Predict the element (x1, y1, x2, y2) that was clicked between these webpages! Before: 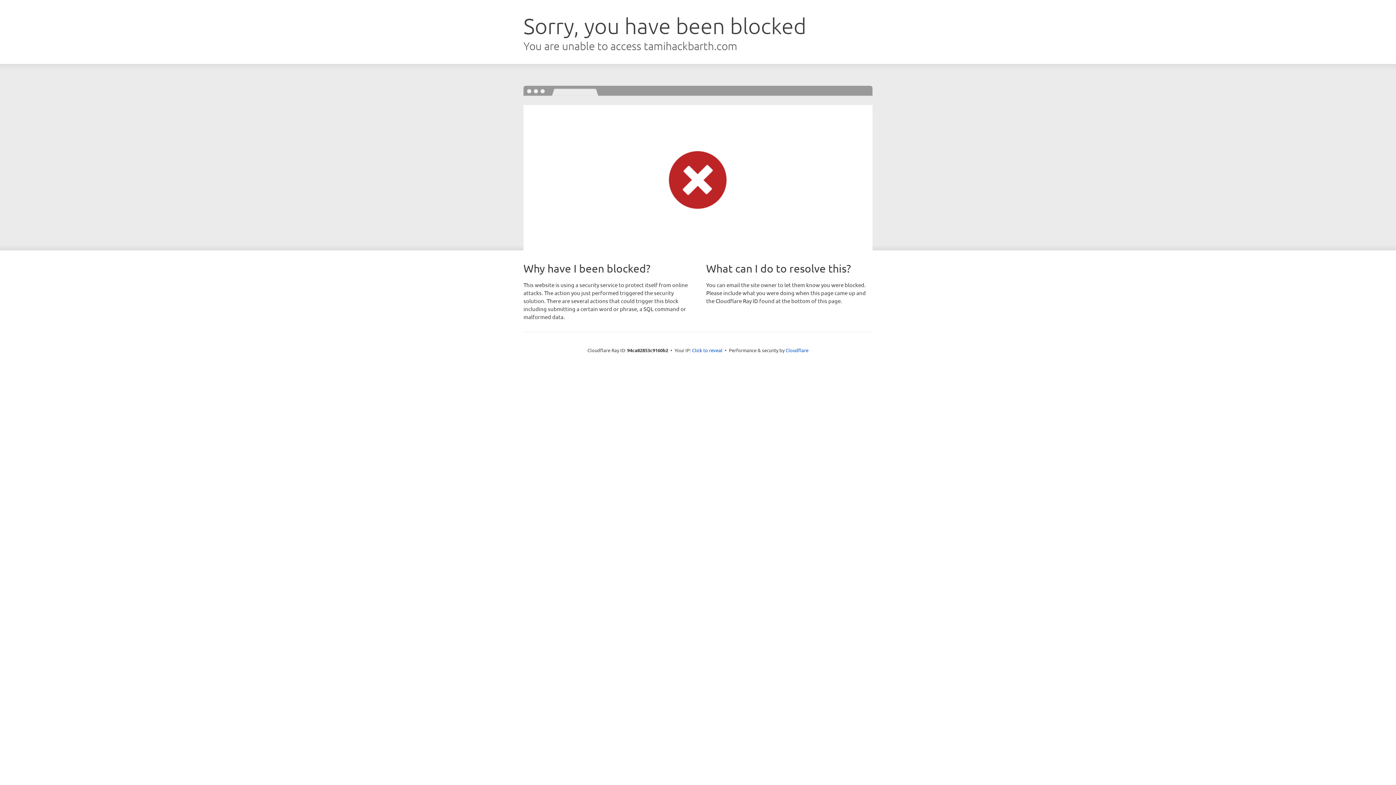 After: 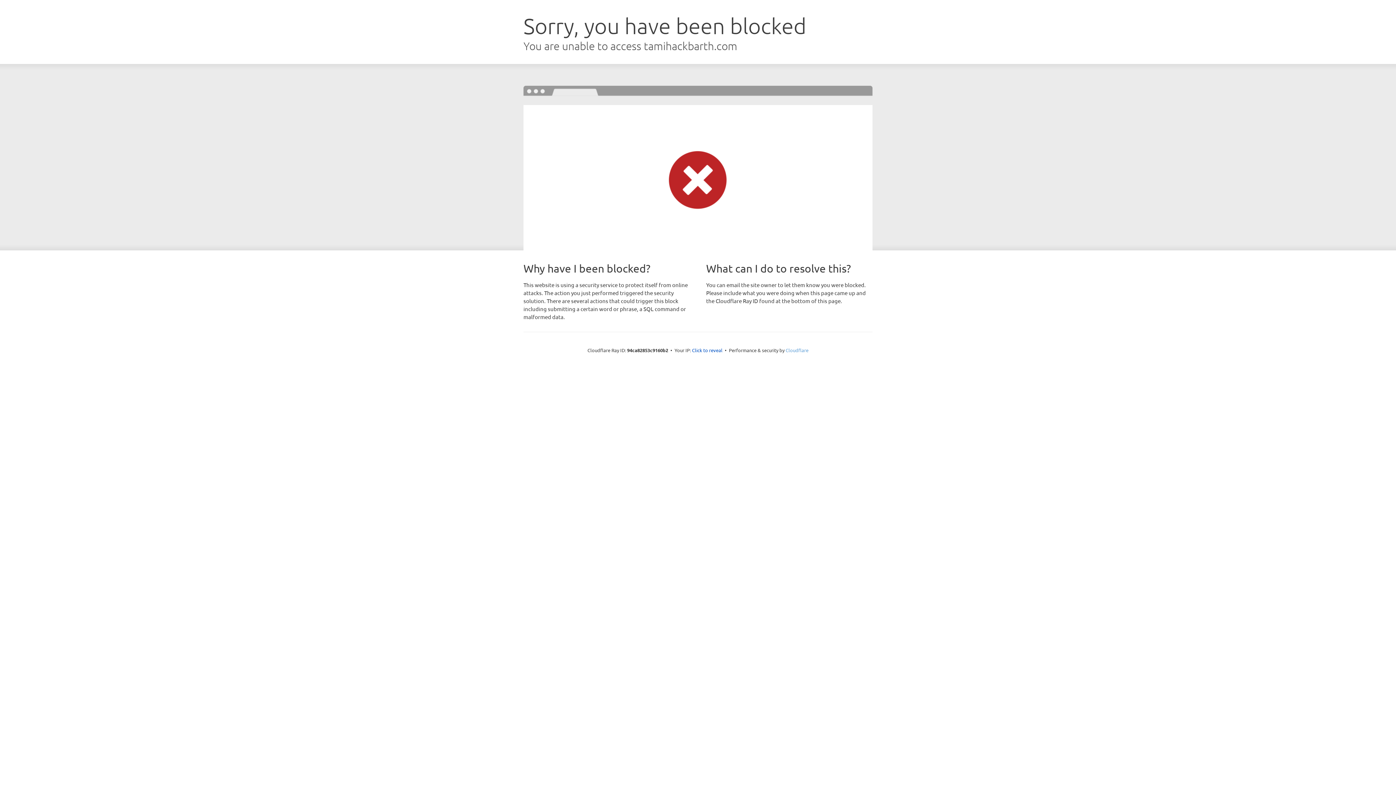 Action: label: Cloudflare bbox: (785, 347, 808, 353)